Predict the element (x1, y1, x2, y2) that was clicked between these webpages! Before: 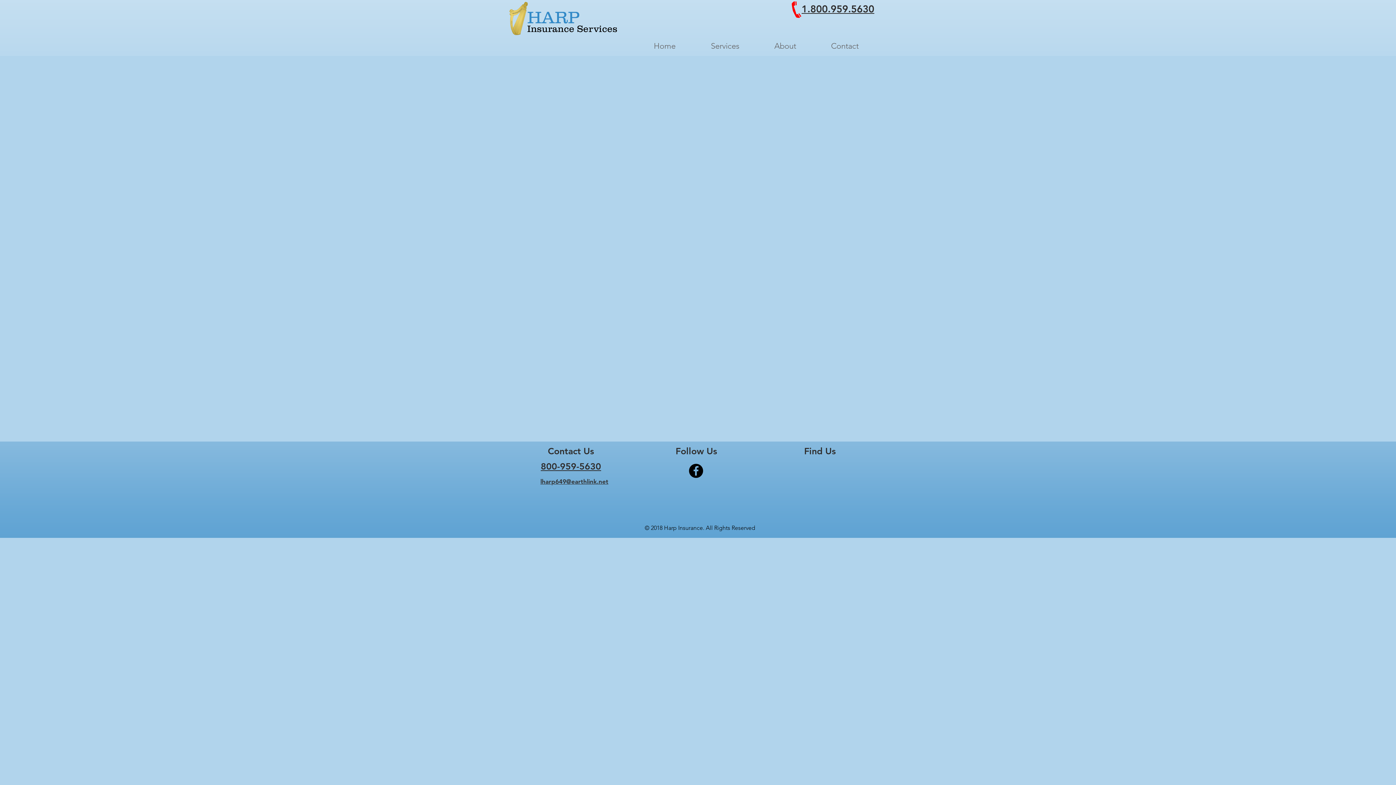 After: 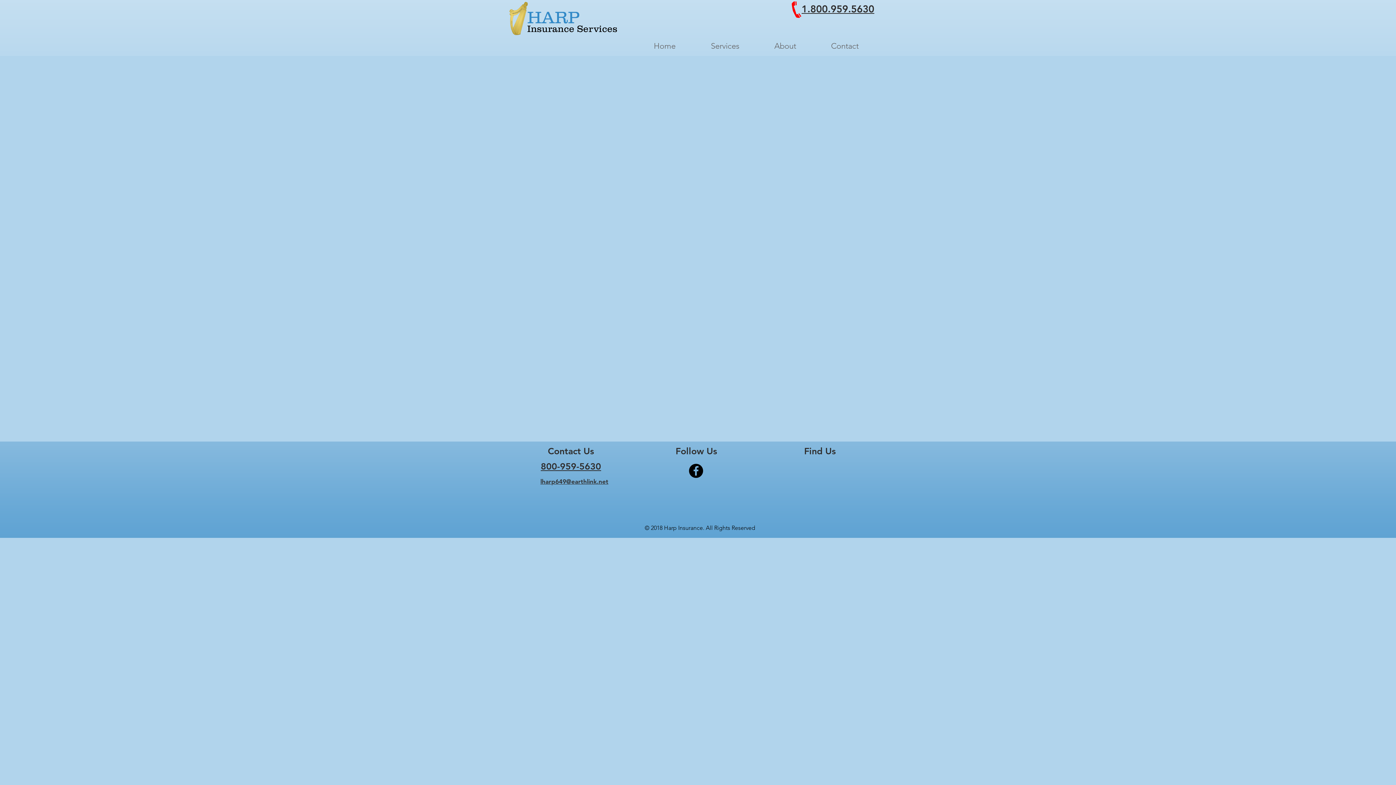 Action: bbox: (689, 464, 703, 478) label: Facebook - Black Circle